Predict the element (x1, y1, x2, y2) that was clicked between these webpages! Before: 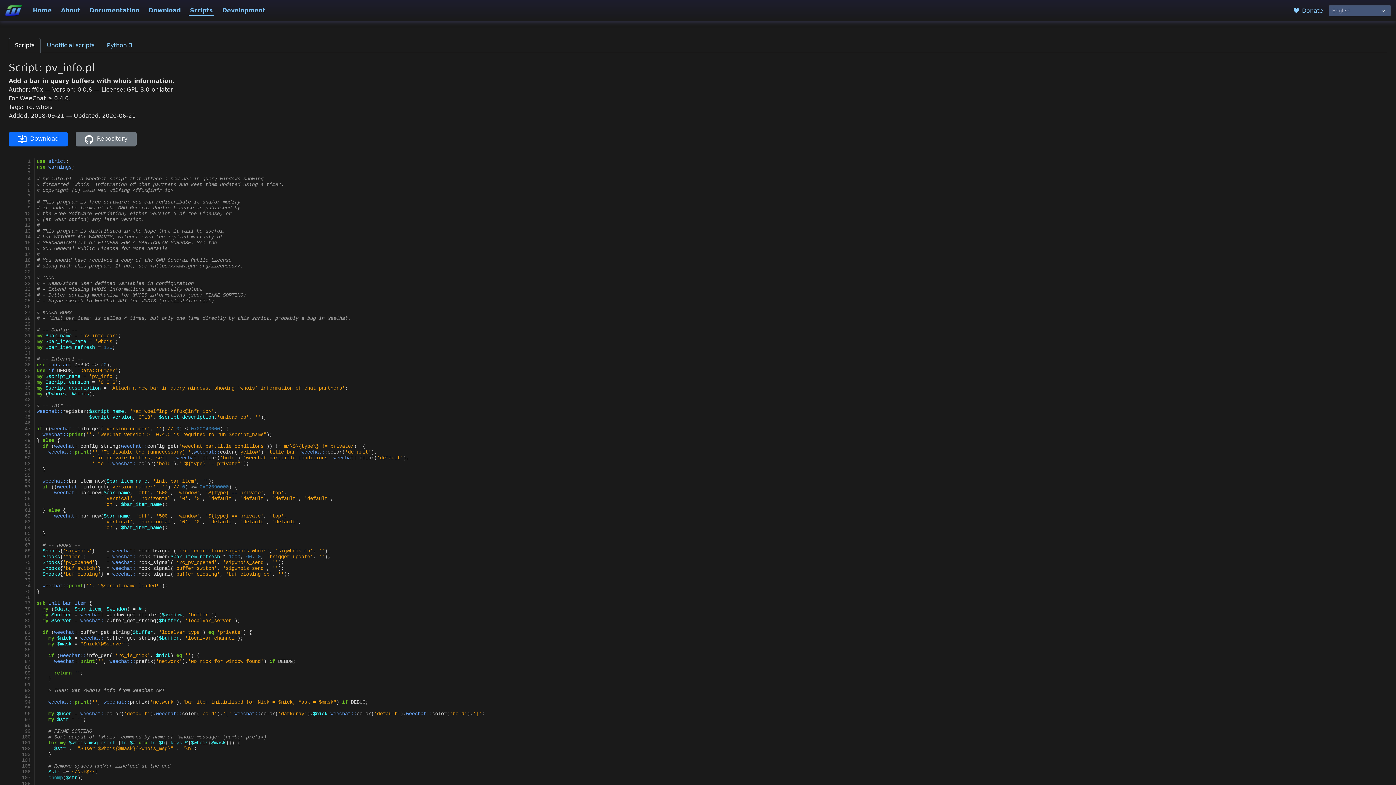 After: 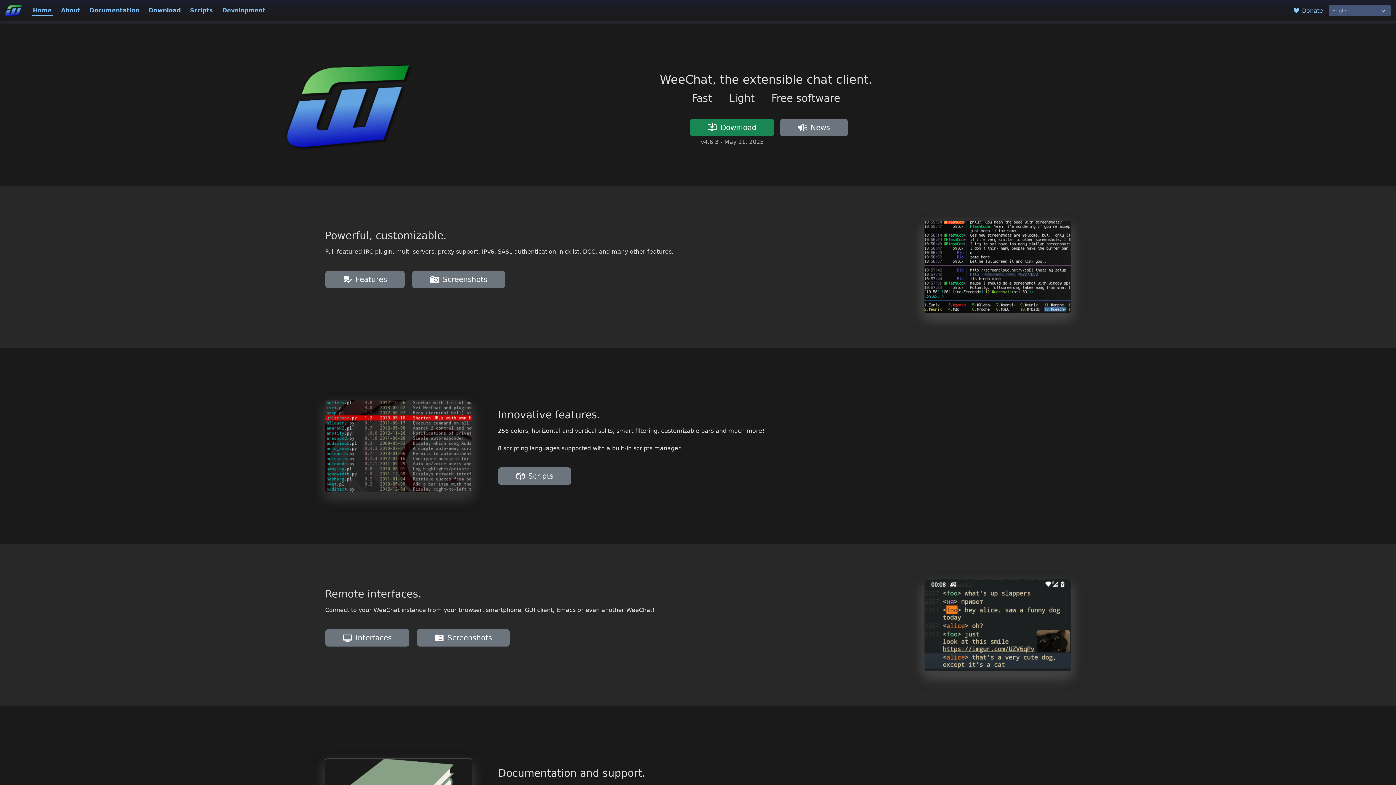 Action: bbox: (4, 2, 22, 18)